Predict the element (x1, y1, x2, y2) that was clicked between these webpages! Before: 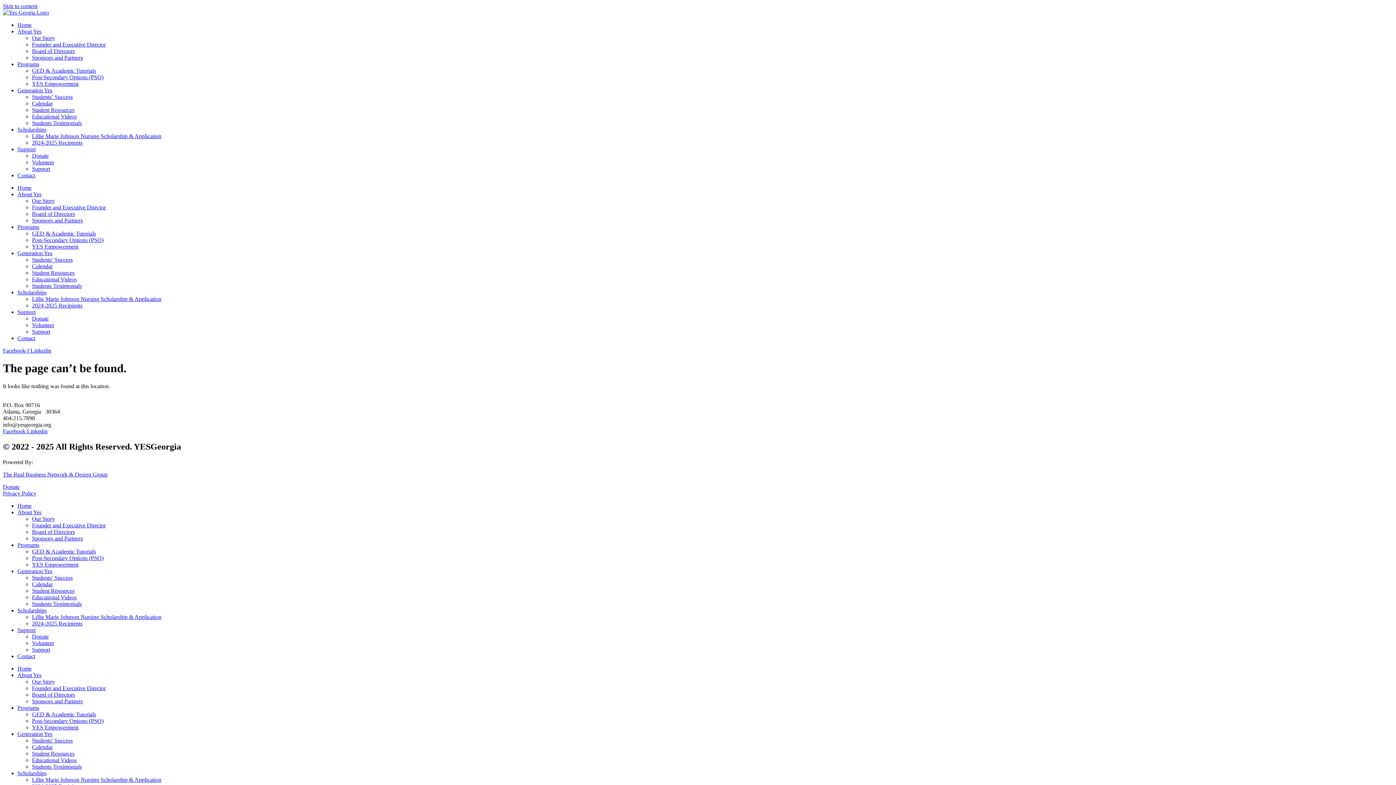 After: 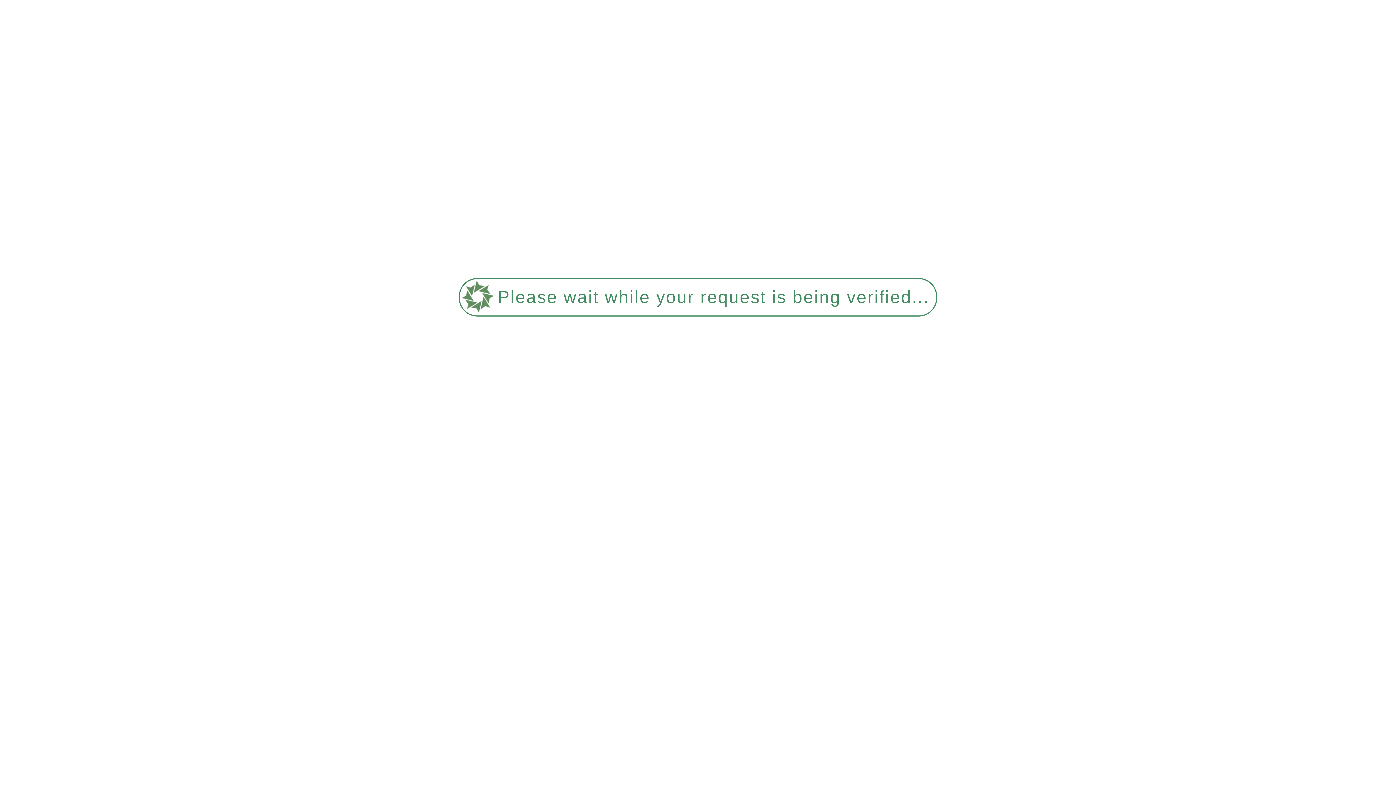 Action: bbox: (32, 620, 82, 626) label: 2024-2025 Recipients